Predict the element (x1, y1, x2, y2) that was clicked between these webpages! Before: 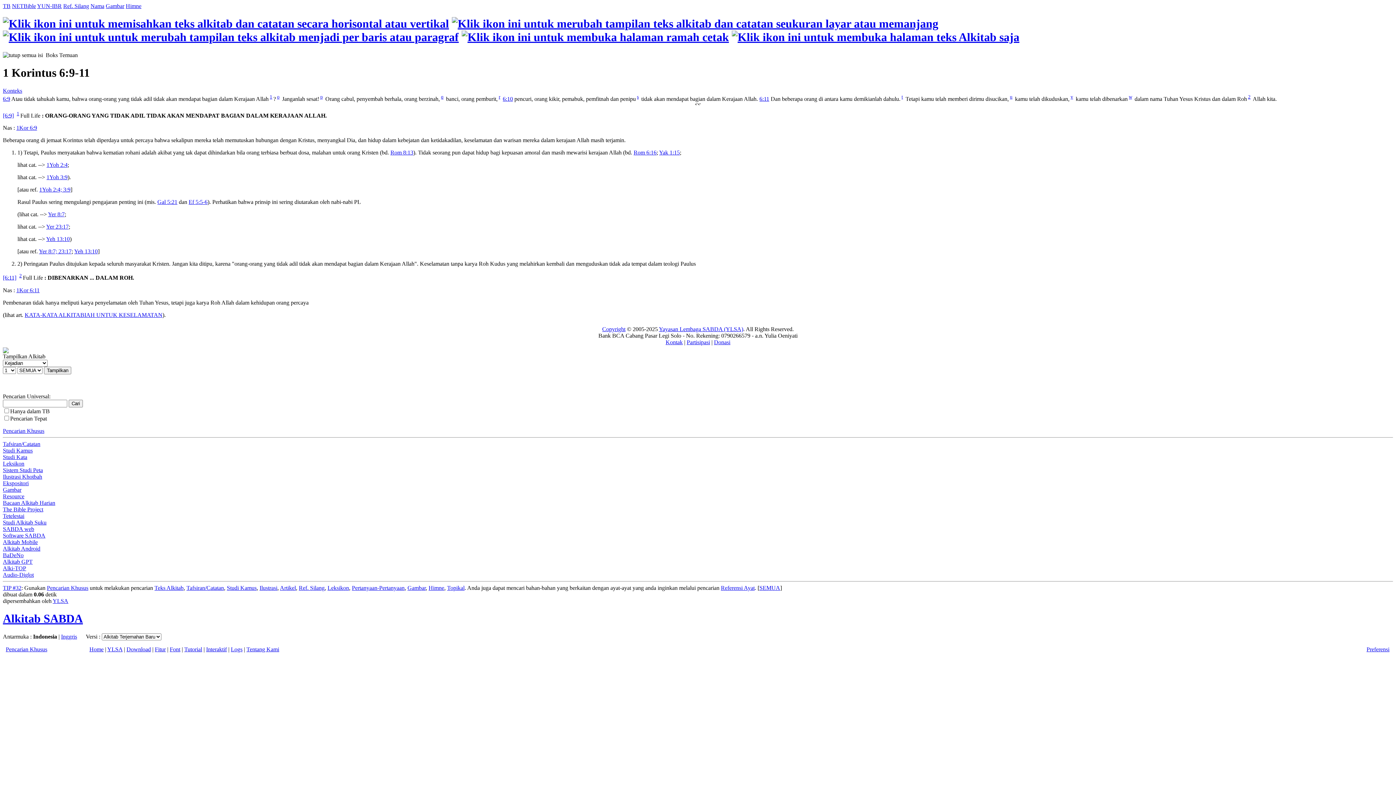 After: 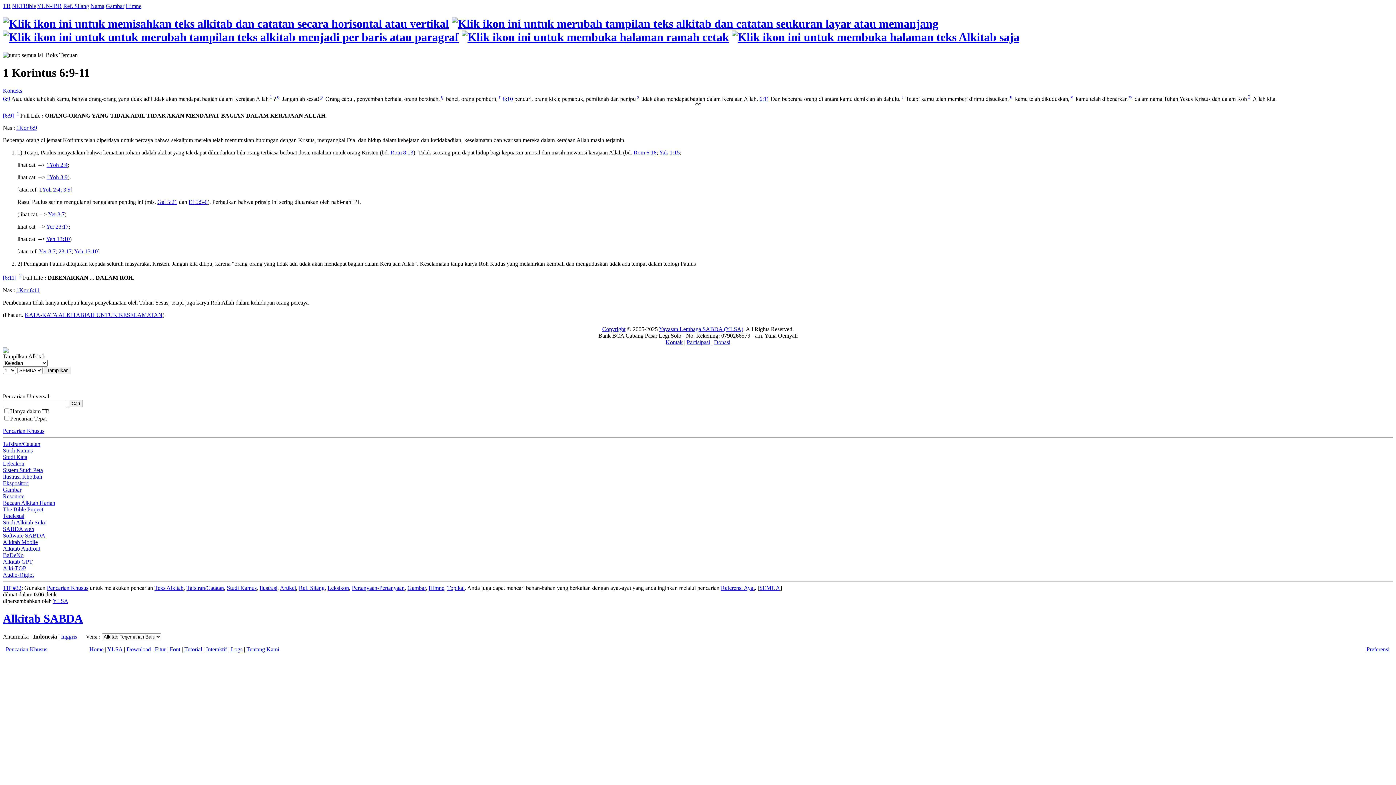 Action: bbox: (637, 94, 638, 99) label: s